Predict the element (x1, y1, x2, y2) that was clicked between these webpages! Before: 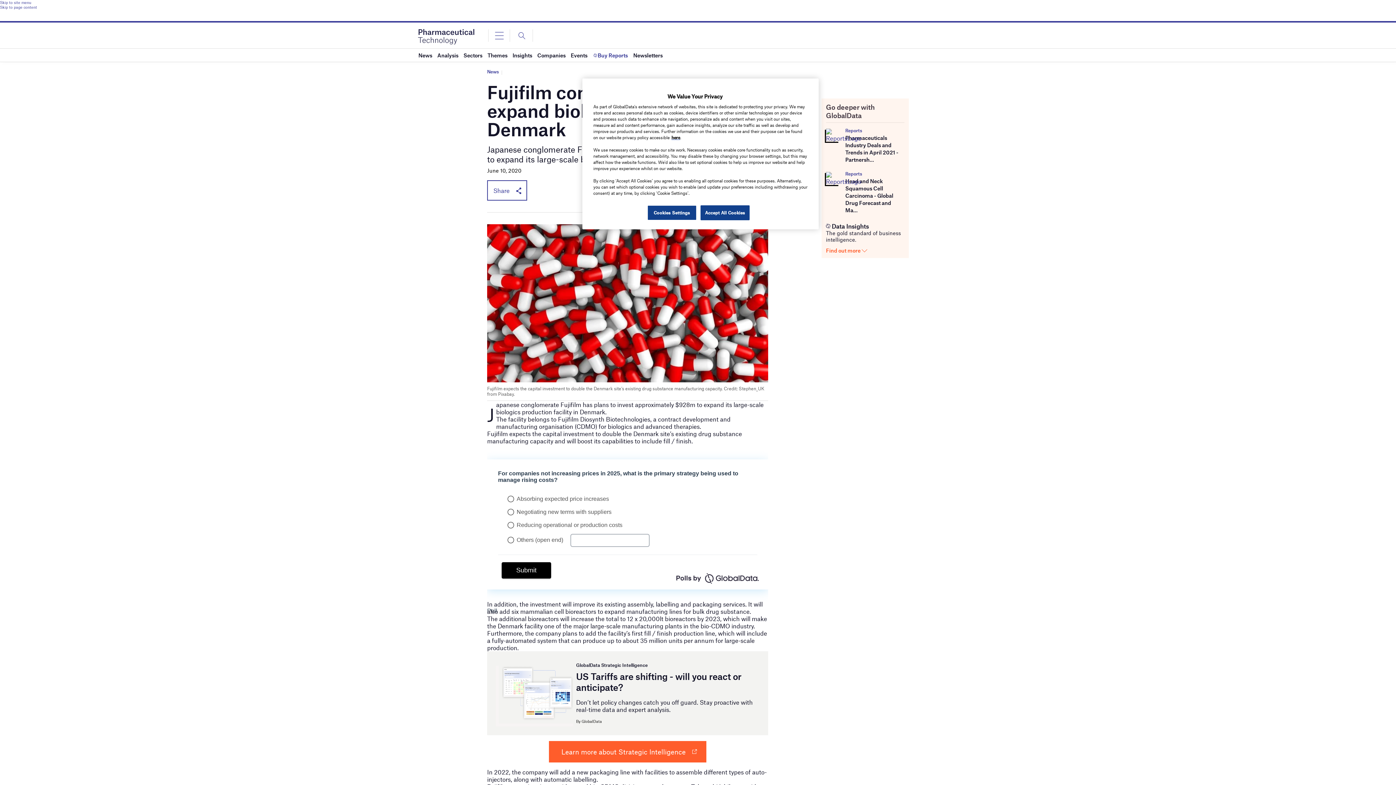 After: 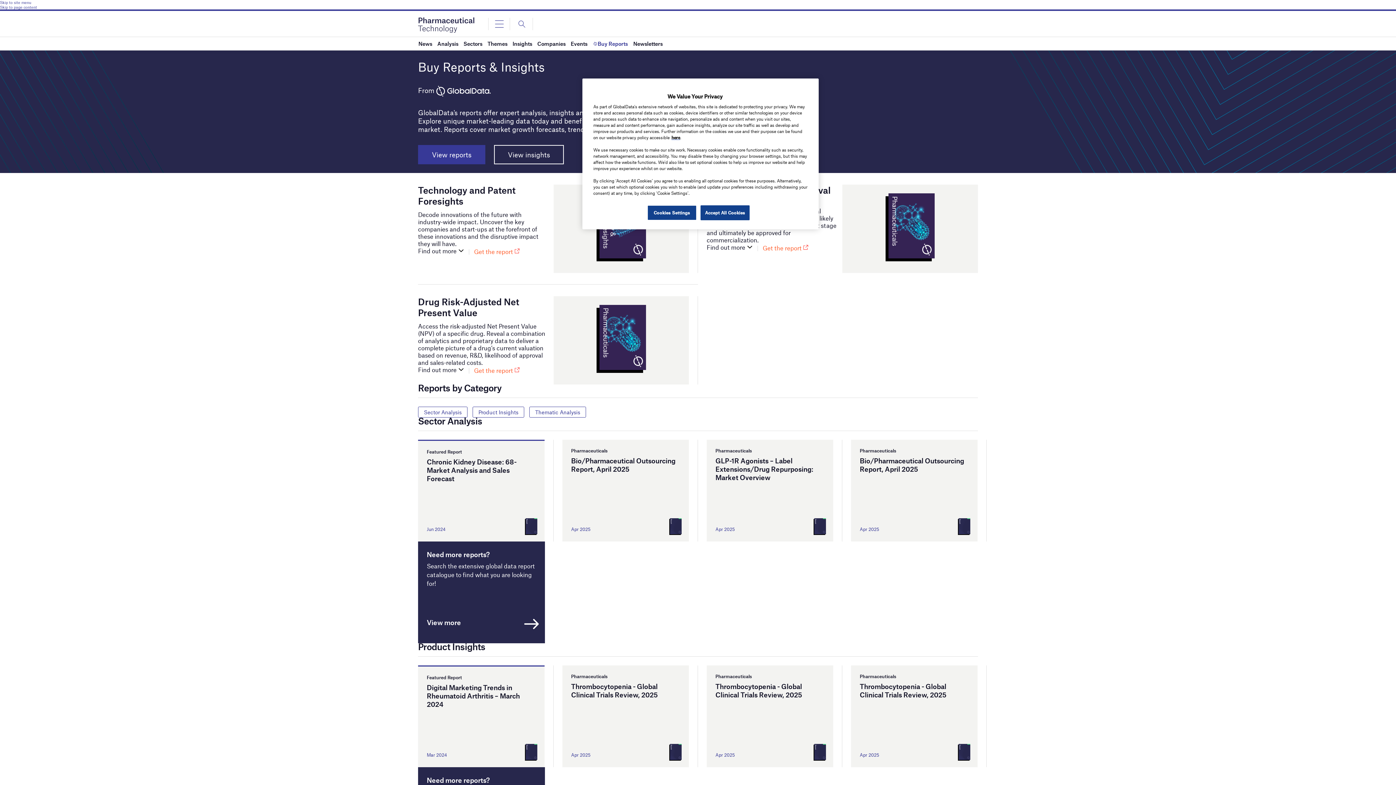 Action: bbox: (592, 48, 628, 61) label: Buy Reports